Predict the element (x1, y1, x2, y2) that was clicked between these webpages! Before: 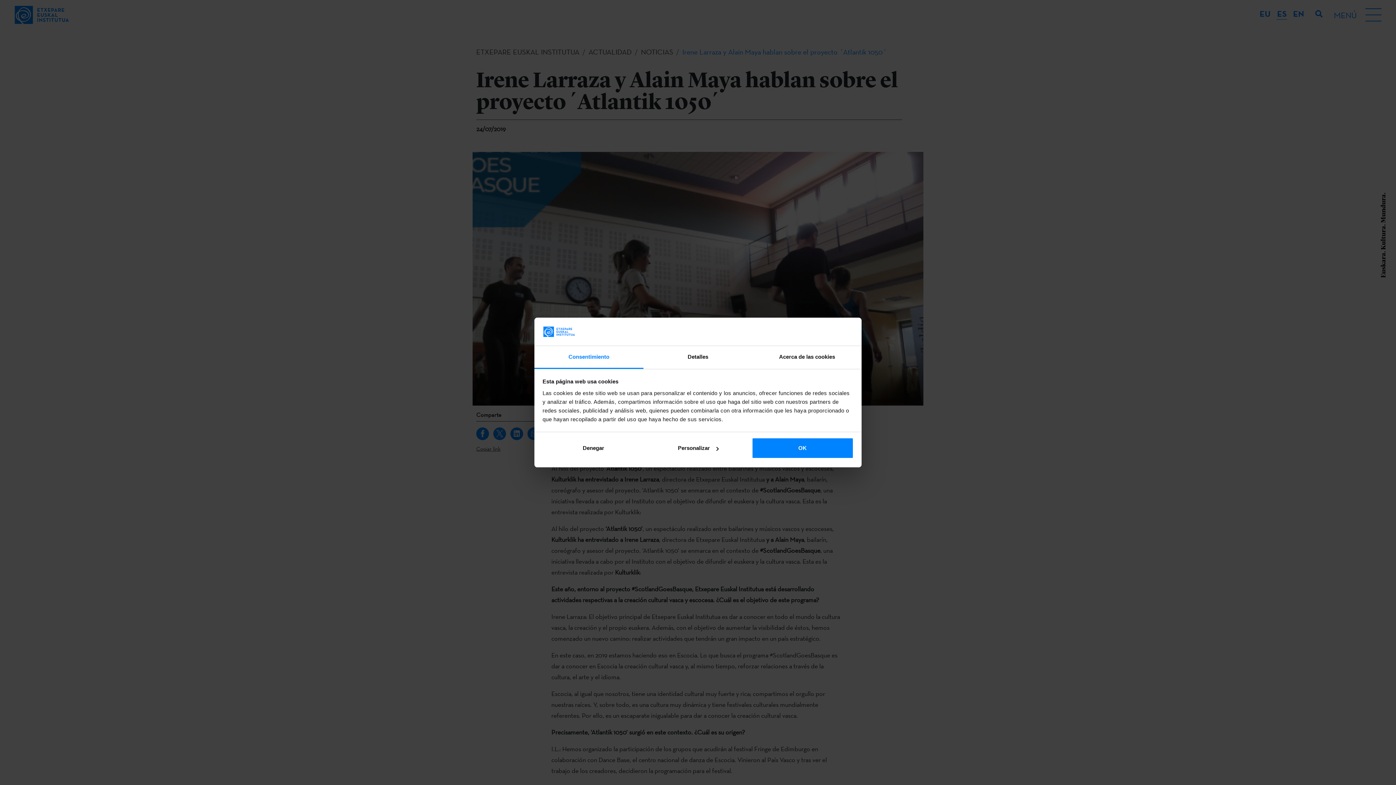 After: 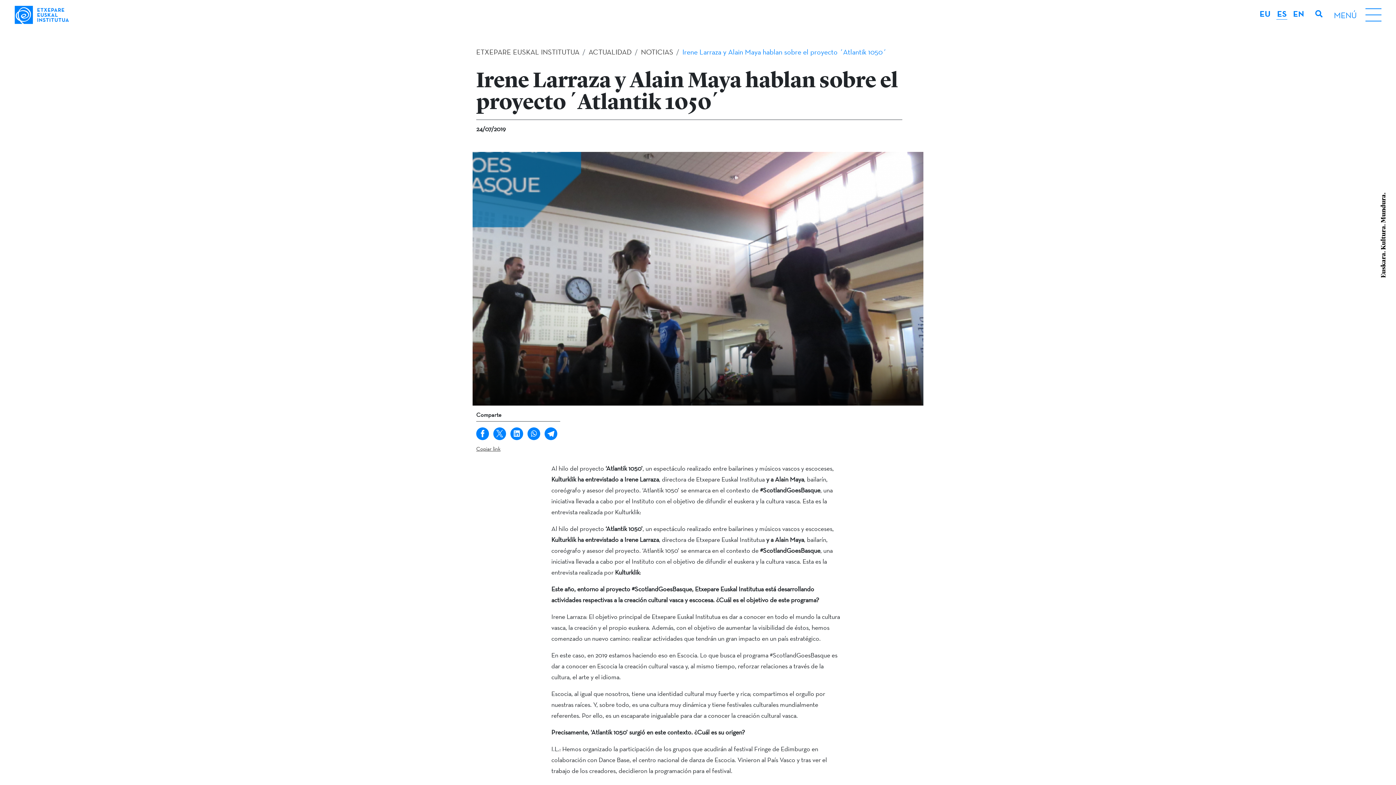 Action: label: OK bbox: (751, 437, 853, 459)